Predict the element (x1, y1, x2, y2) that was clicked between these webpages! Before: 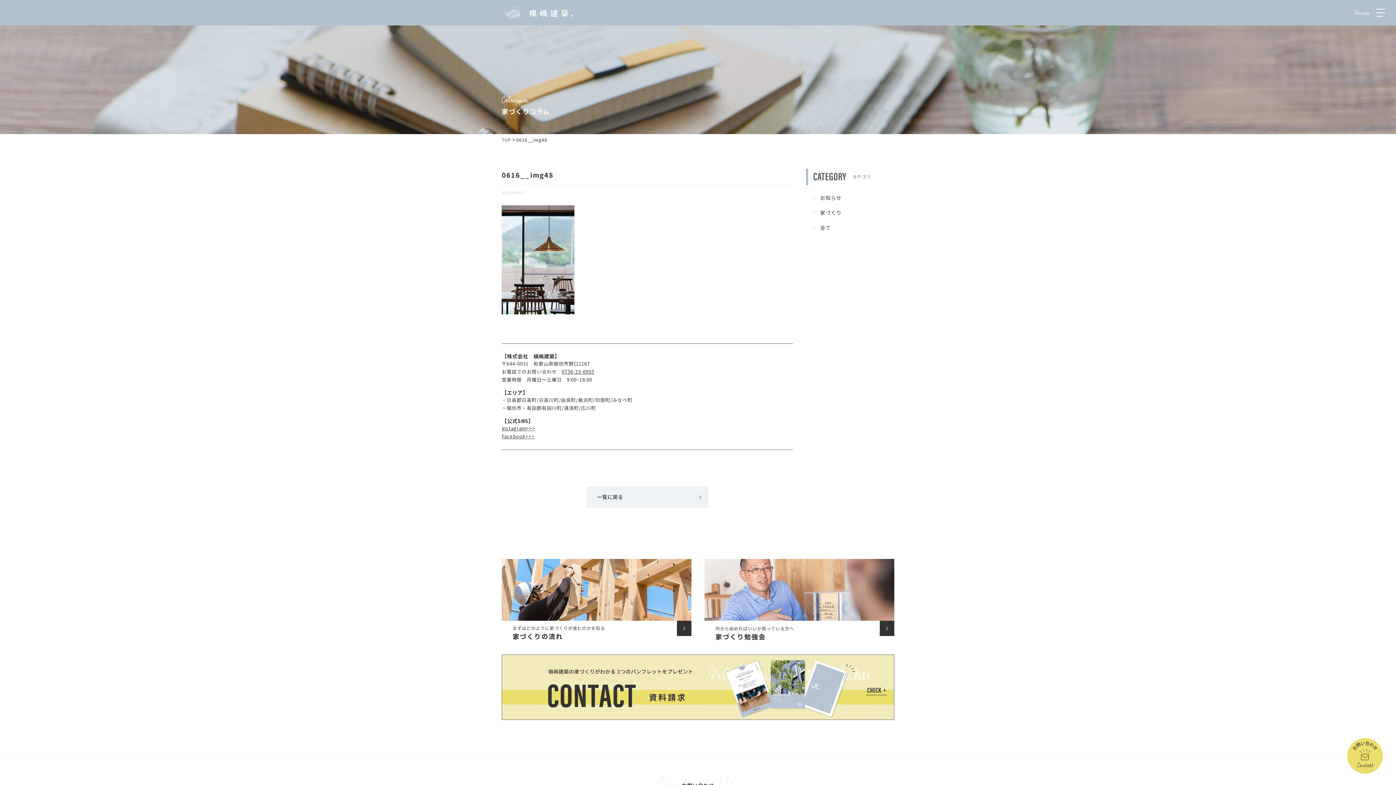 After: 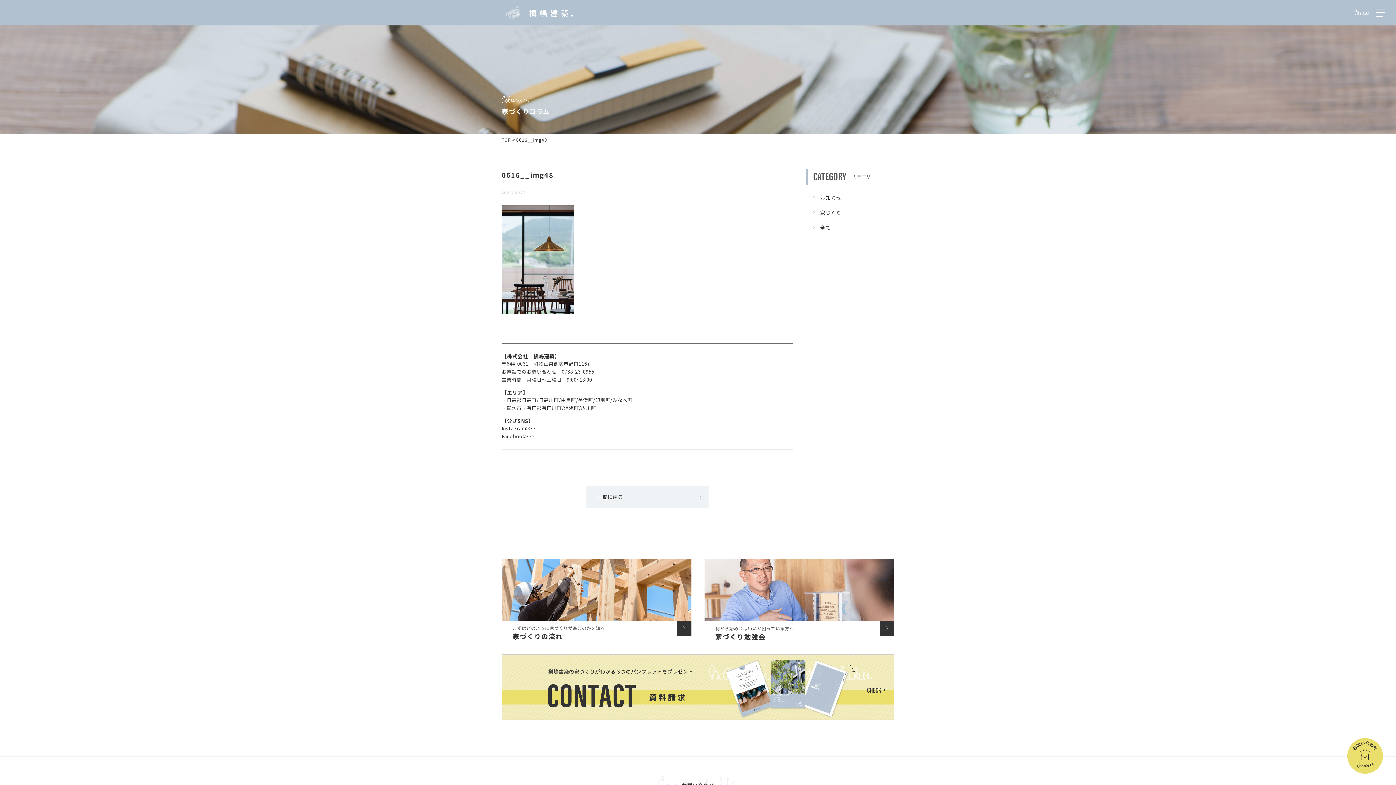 Action: label: Facebook>>> bbox: (501, 433, 535, 439)